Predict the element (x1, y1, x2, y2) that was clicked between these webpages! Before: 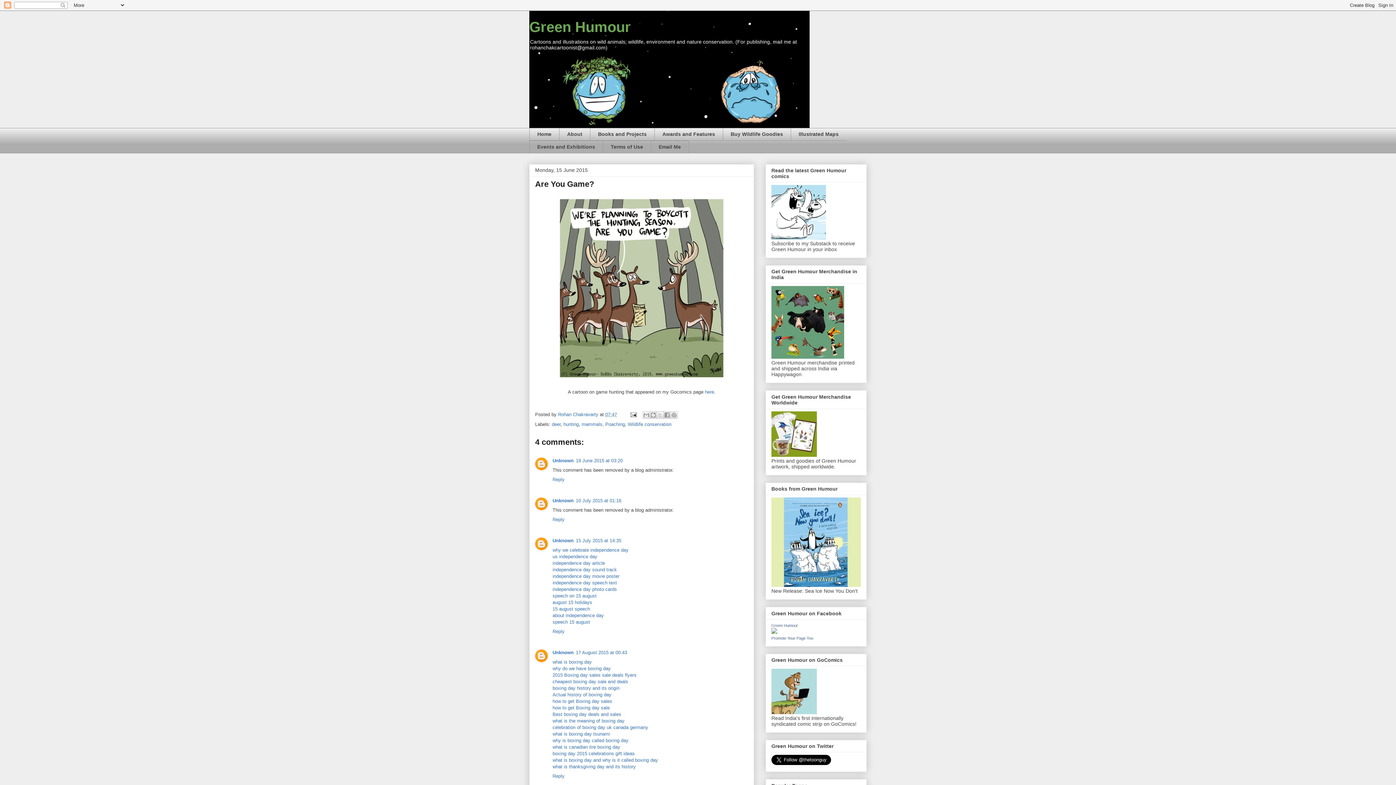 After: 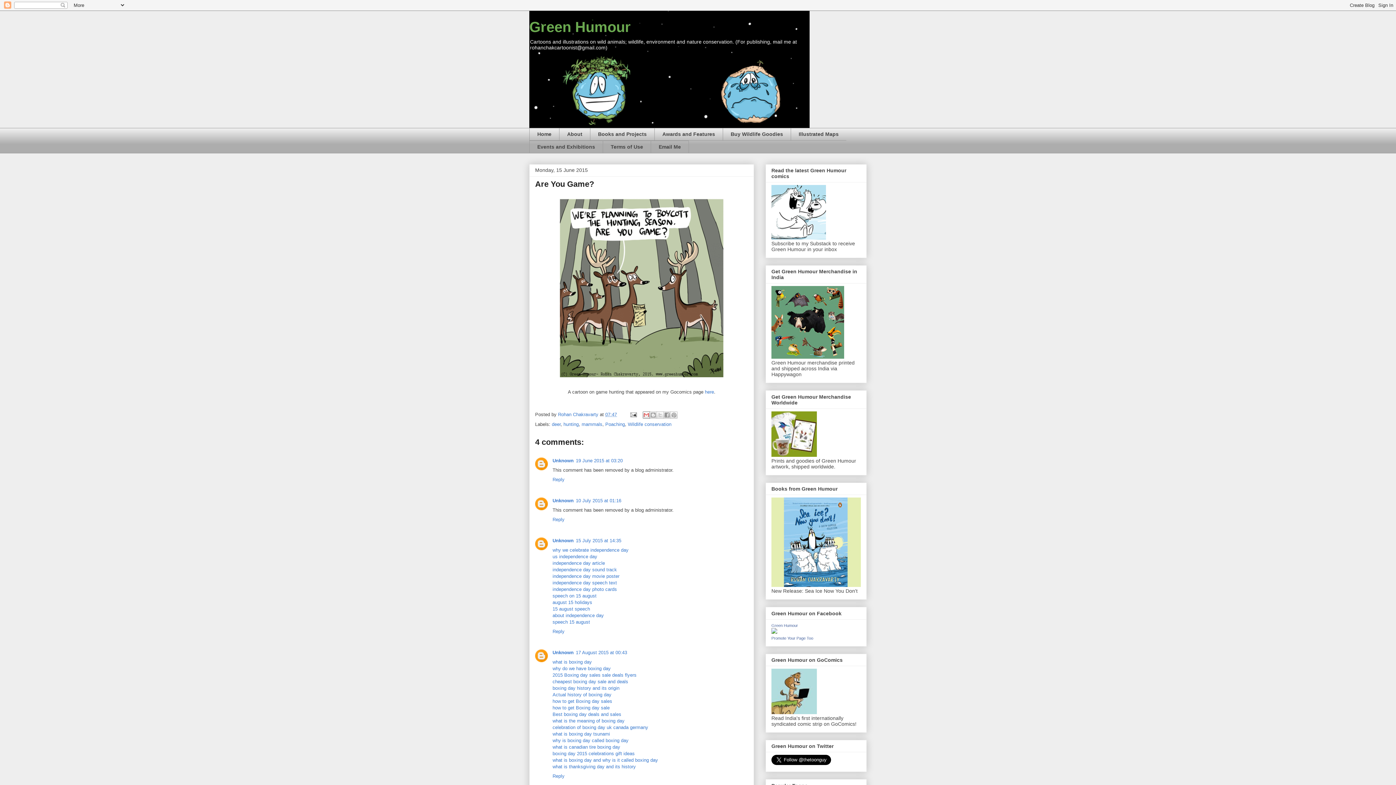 Action: bbox: (642, 411, 650, 418) label: Email This